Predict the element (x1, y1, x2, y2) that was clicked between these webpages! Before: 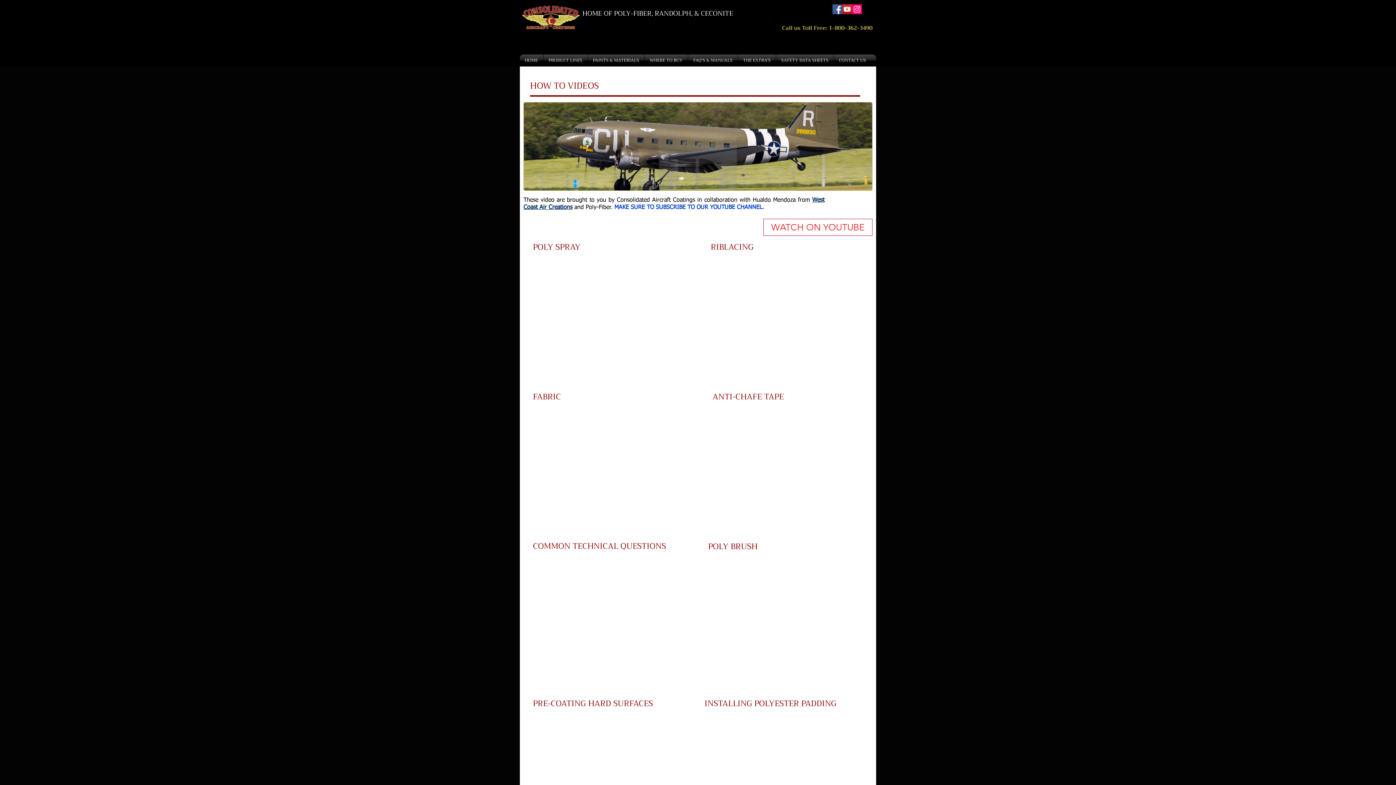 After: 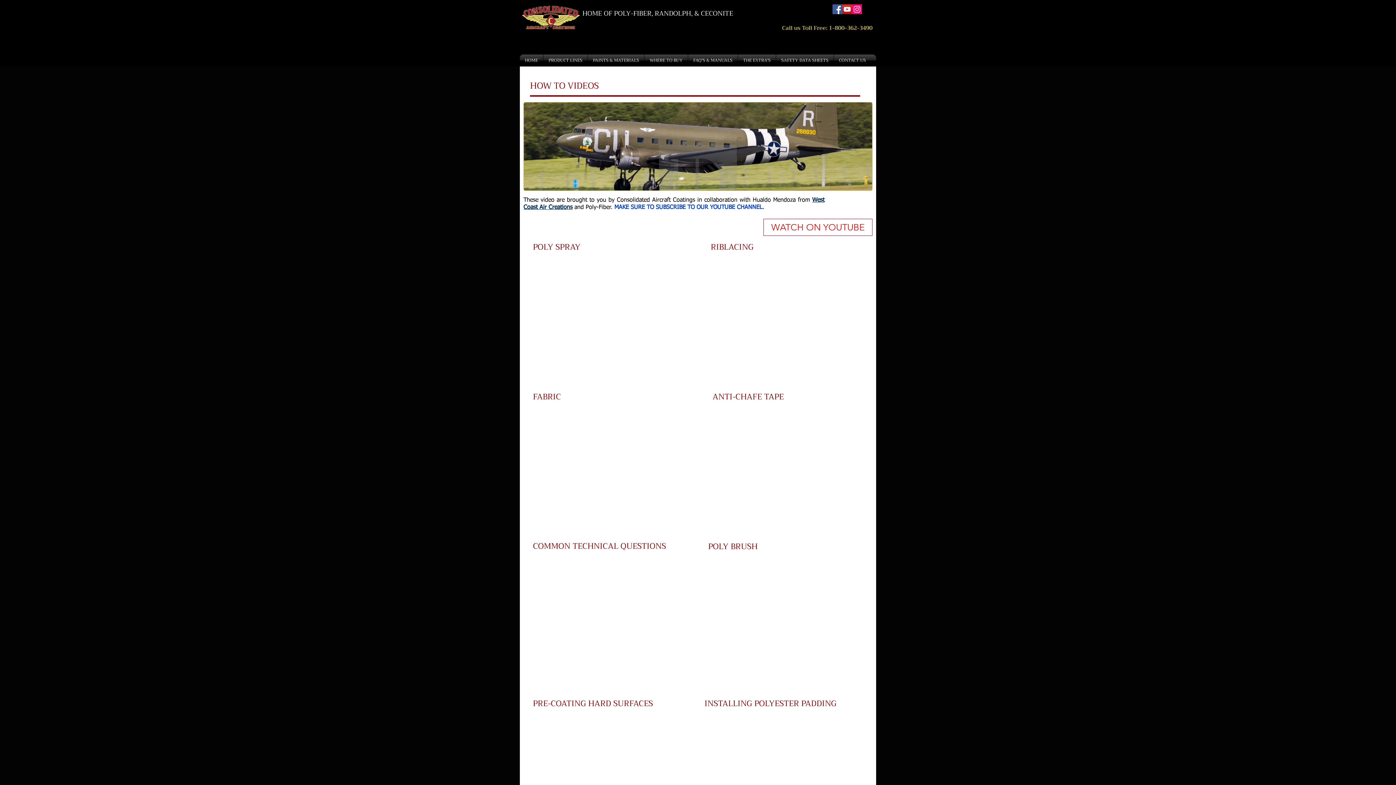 Action: label: PAINTS & MATERIALS bbox: (588, 54, 644, 66)